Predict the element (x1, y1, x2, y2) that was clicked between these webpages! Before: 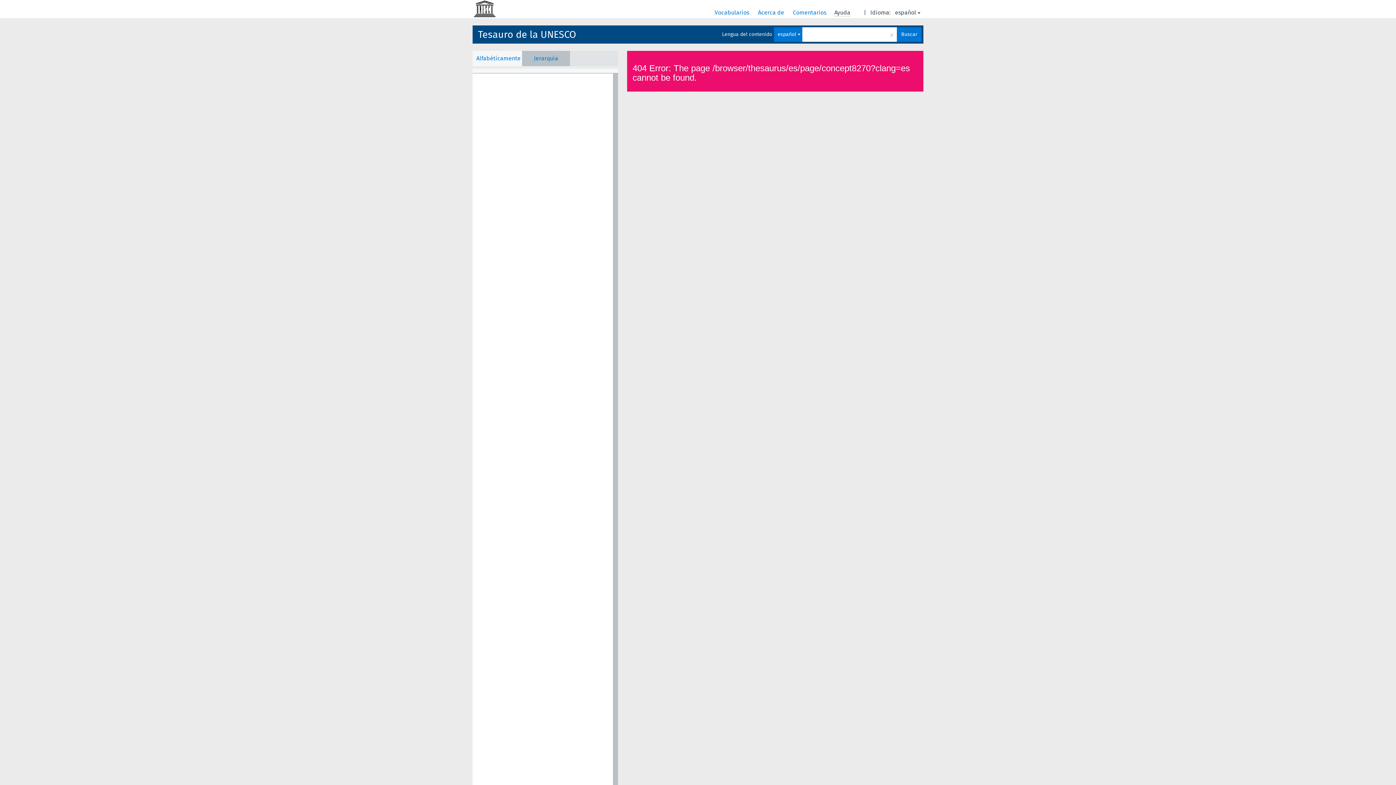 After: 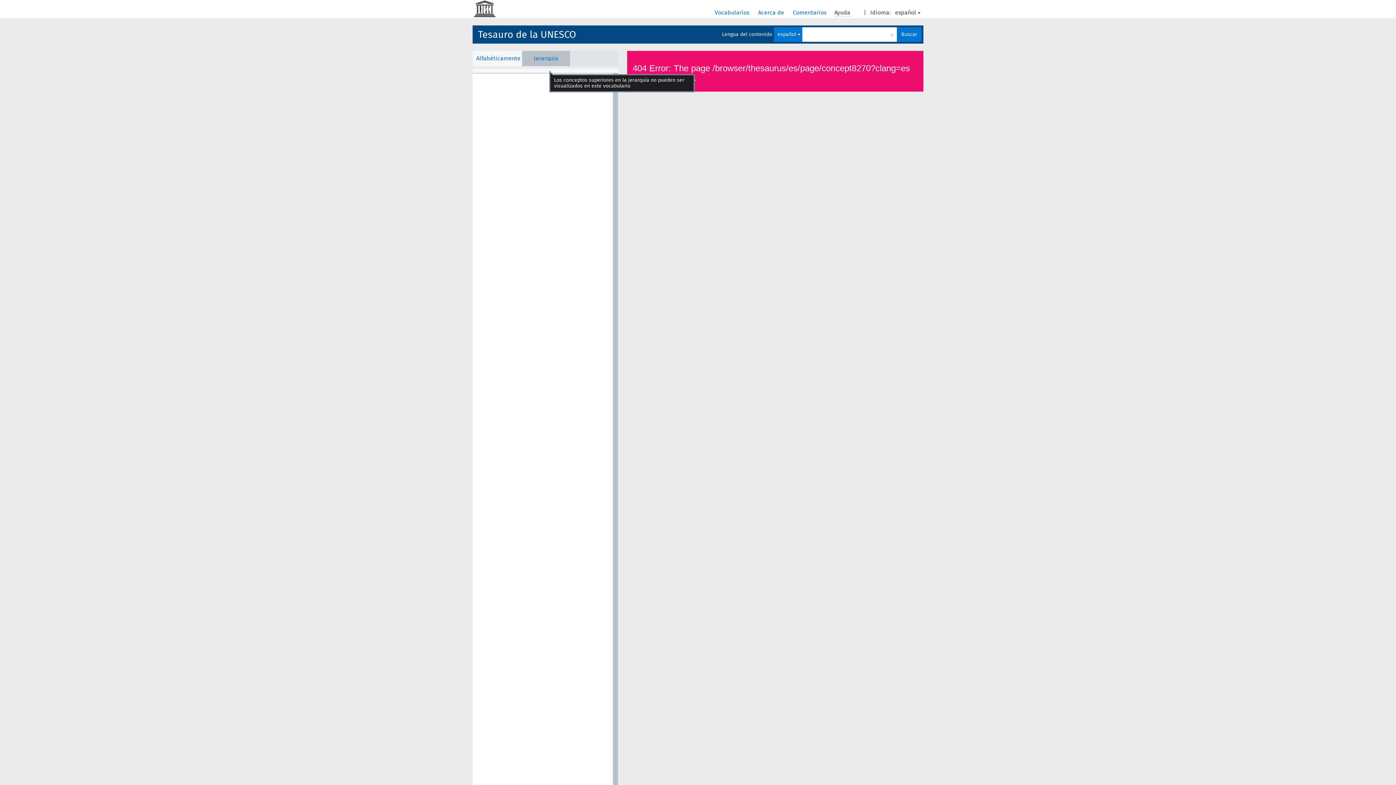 Action: bbox: (522, 50, 570, 66) label: Jerarquía